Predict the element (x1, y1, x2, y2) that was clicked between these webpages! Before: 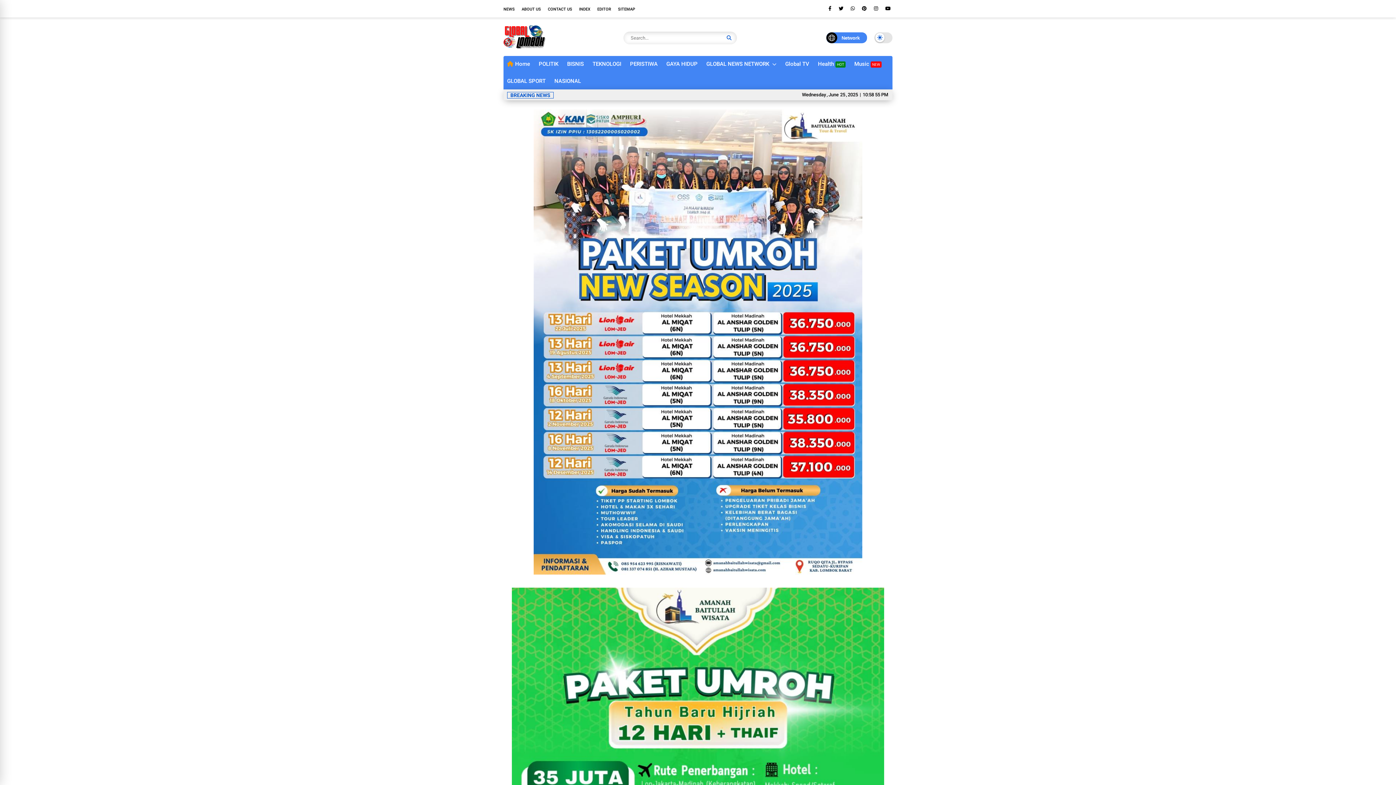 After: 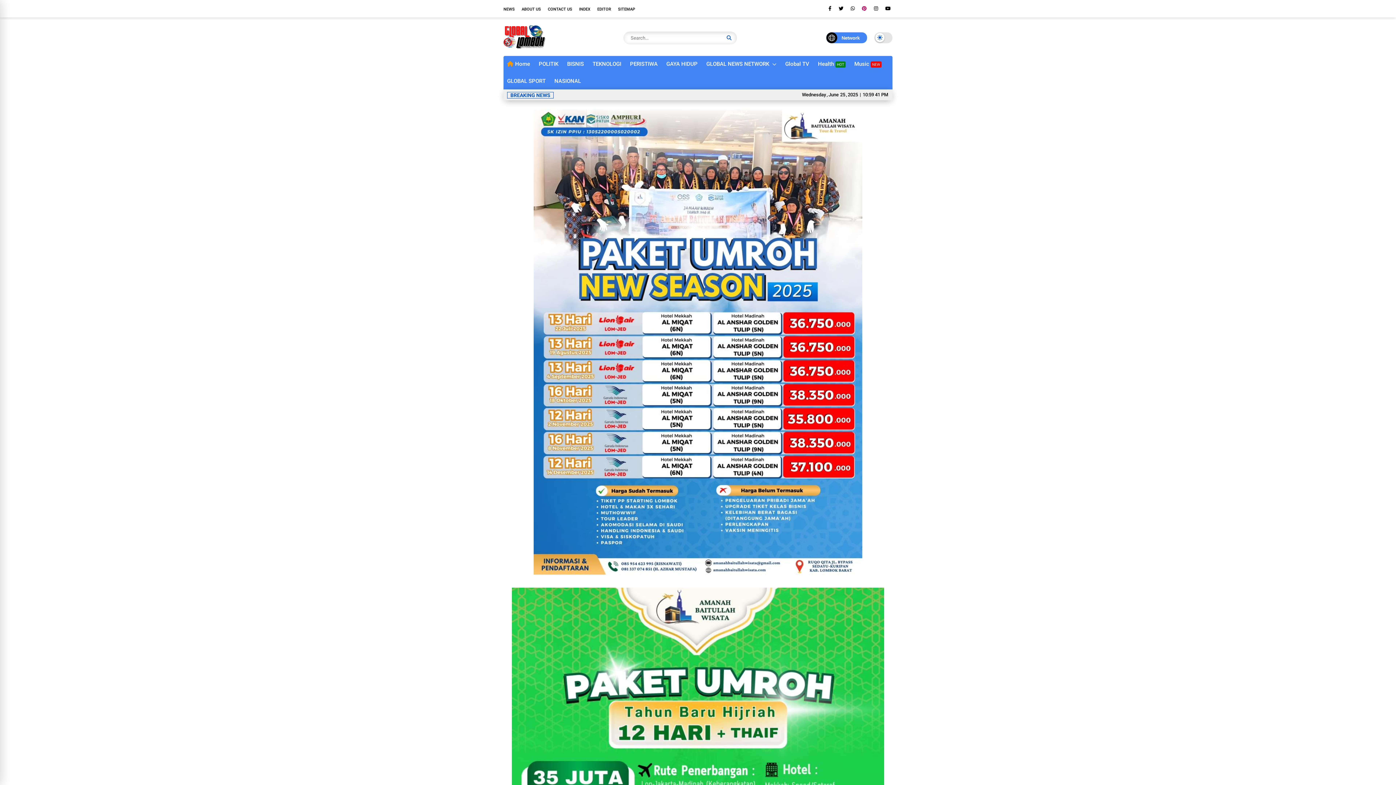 Action: bbox: (862, 4, 866, 13)